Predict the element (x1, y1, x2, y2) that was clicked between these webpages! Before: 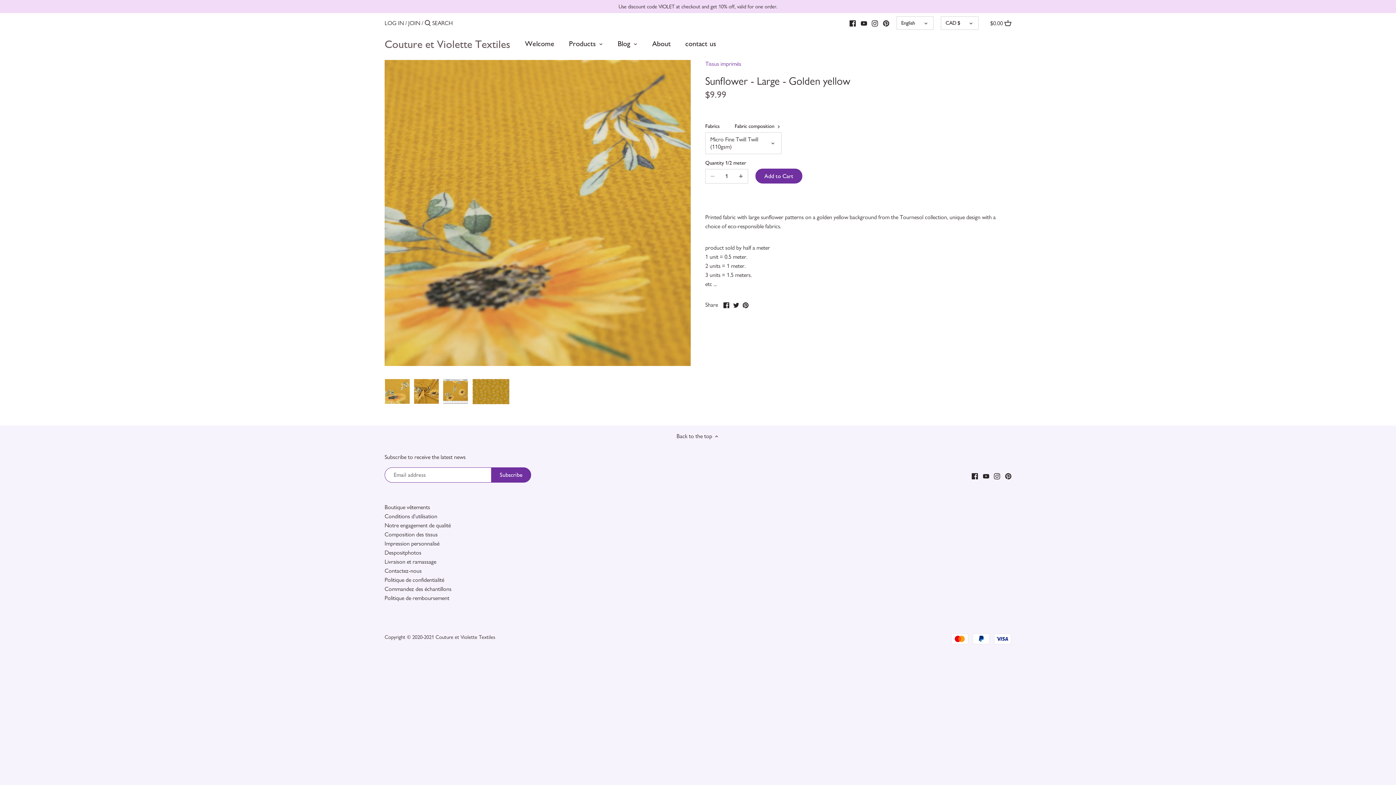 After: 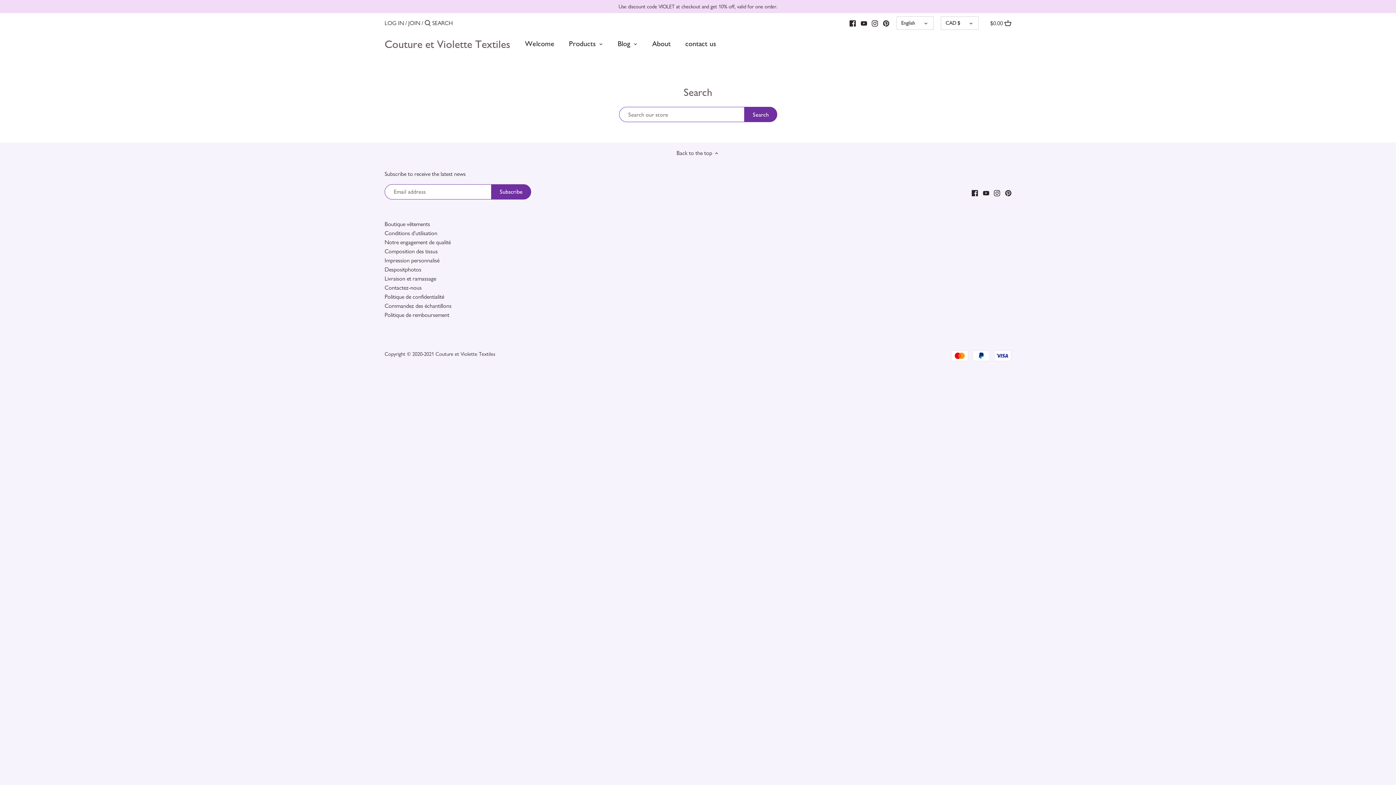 Action: bbox: (424, 18, 430, 29) label: Submit